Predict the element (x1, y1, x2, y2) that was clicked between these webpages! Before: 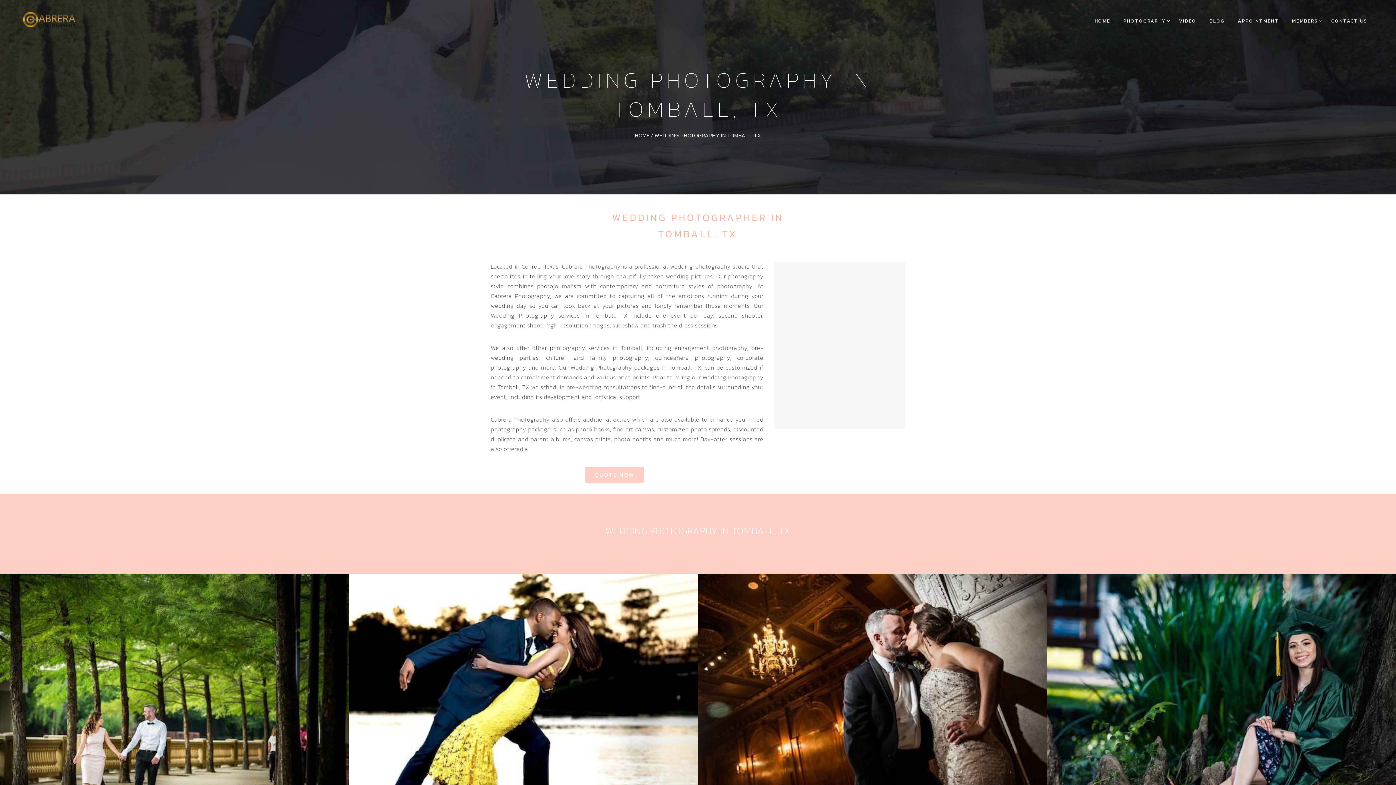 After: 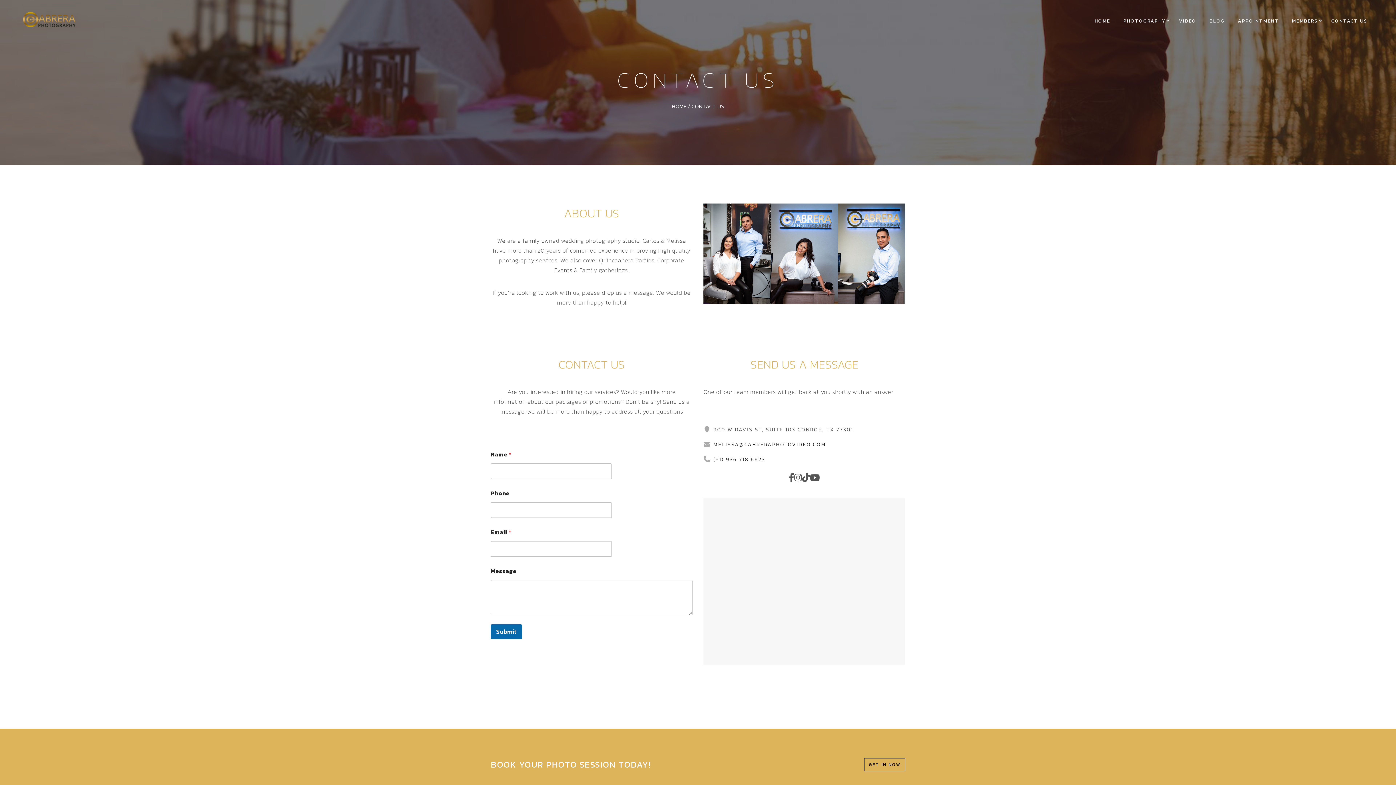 Action: bbox: (1325, 10, 1374, 31) label: CONTACT US